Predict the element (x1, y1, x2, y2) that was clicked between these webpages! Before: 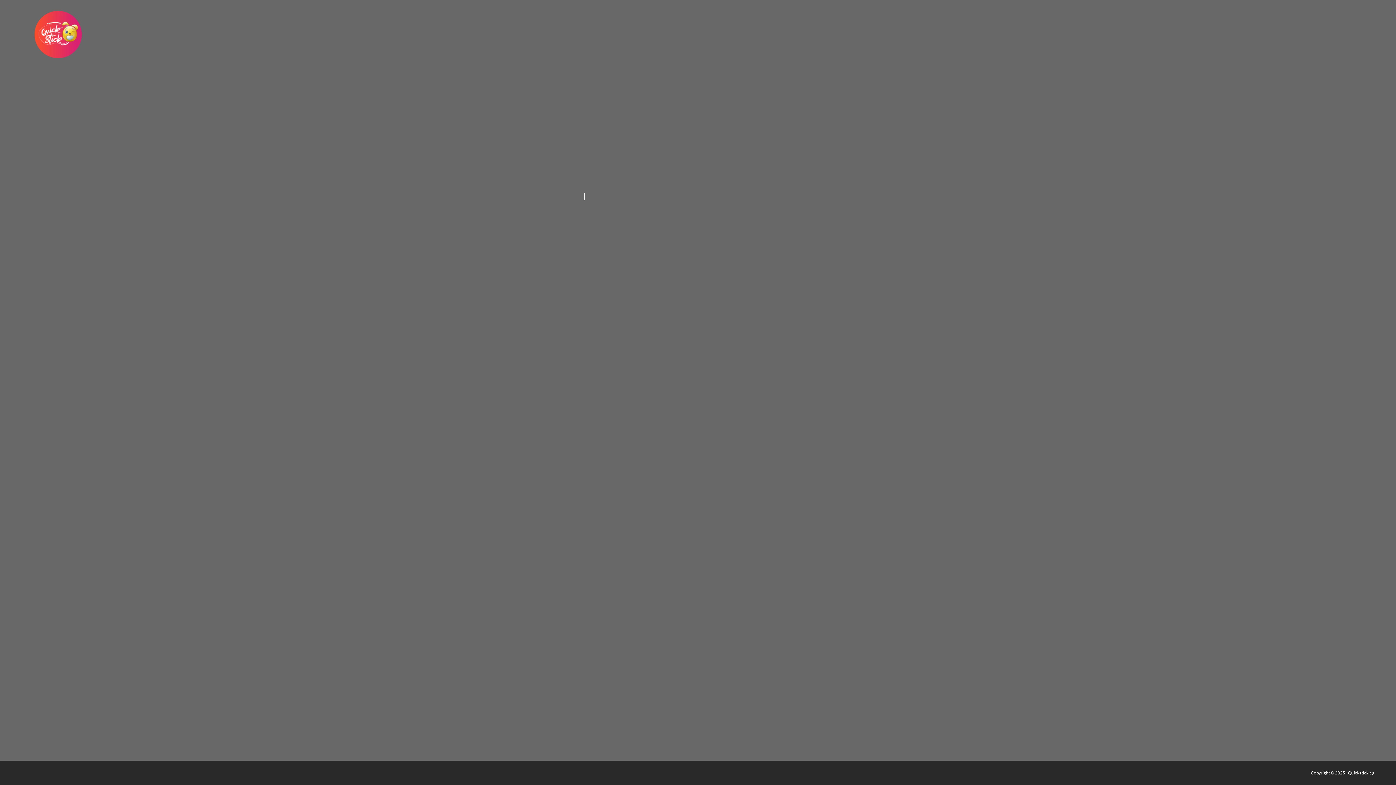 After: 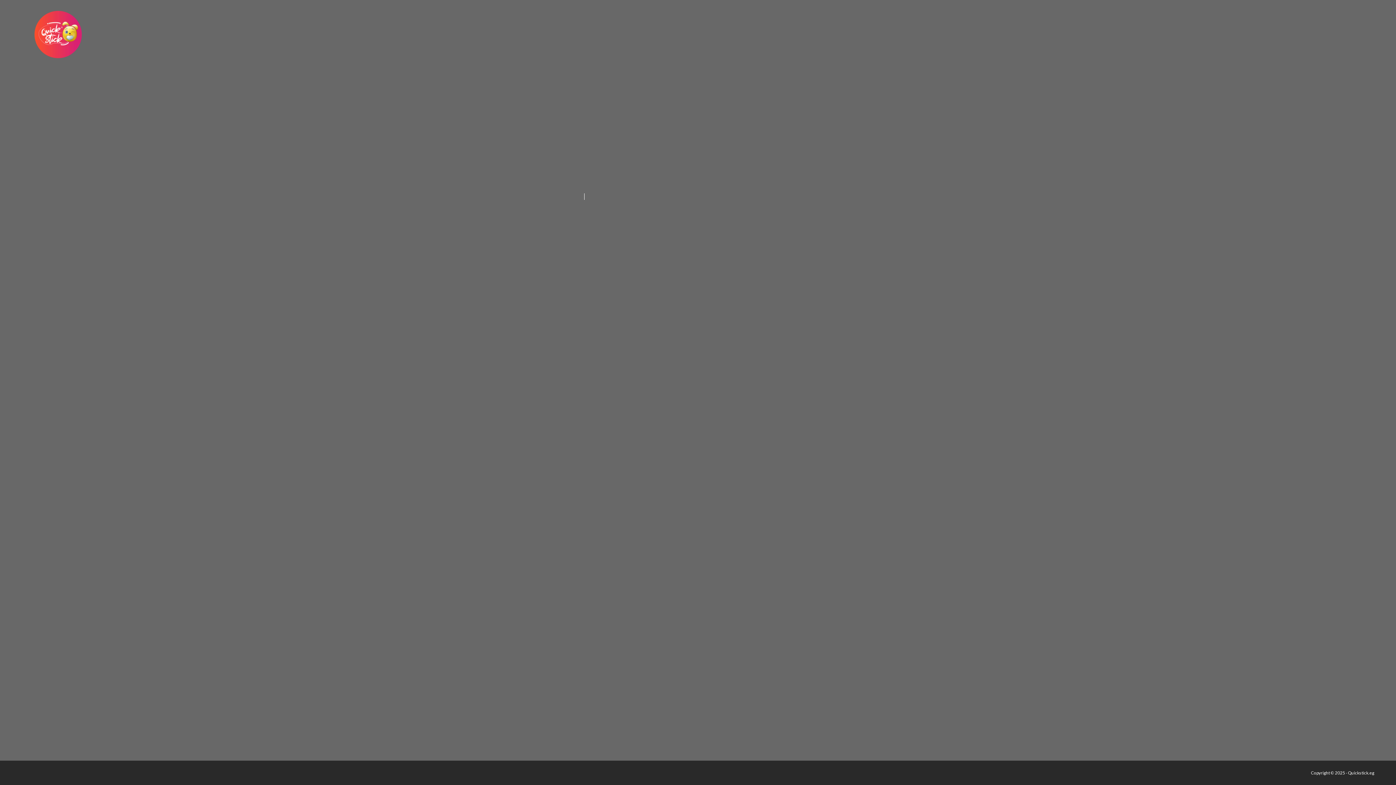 Action: label:   bbox: (21, 10, 94, 58)